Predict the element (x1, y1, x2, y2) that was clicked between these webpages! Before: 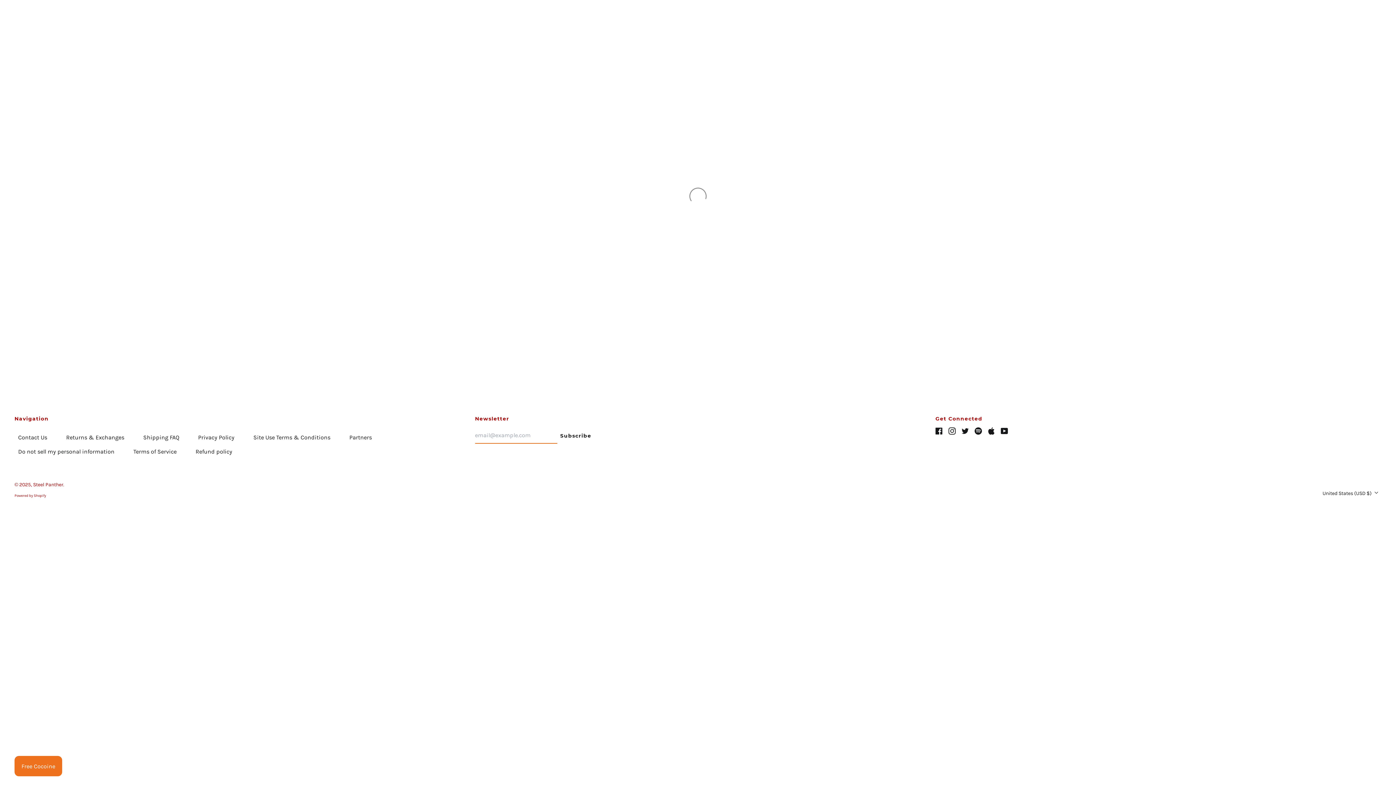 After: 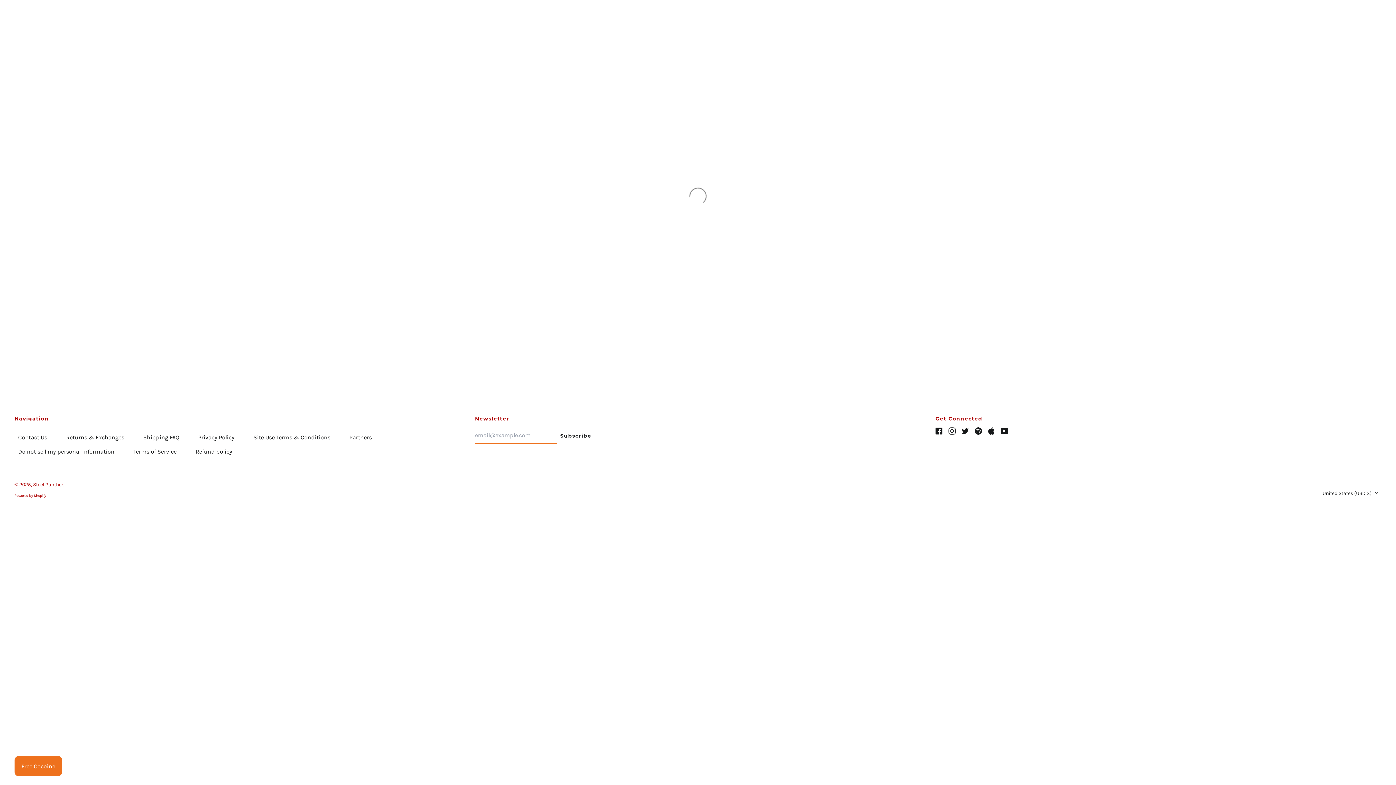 Action: label: Do not sell my personal information bbox: (18, 448, 114, 455)